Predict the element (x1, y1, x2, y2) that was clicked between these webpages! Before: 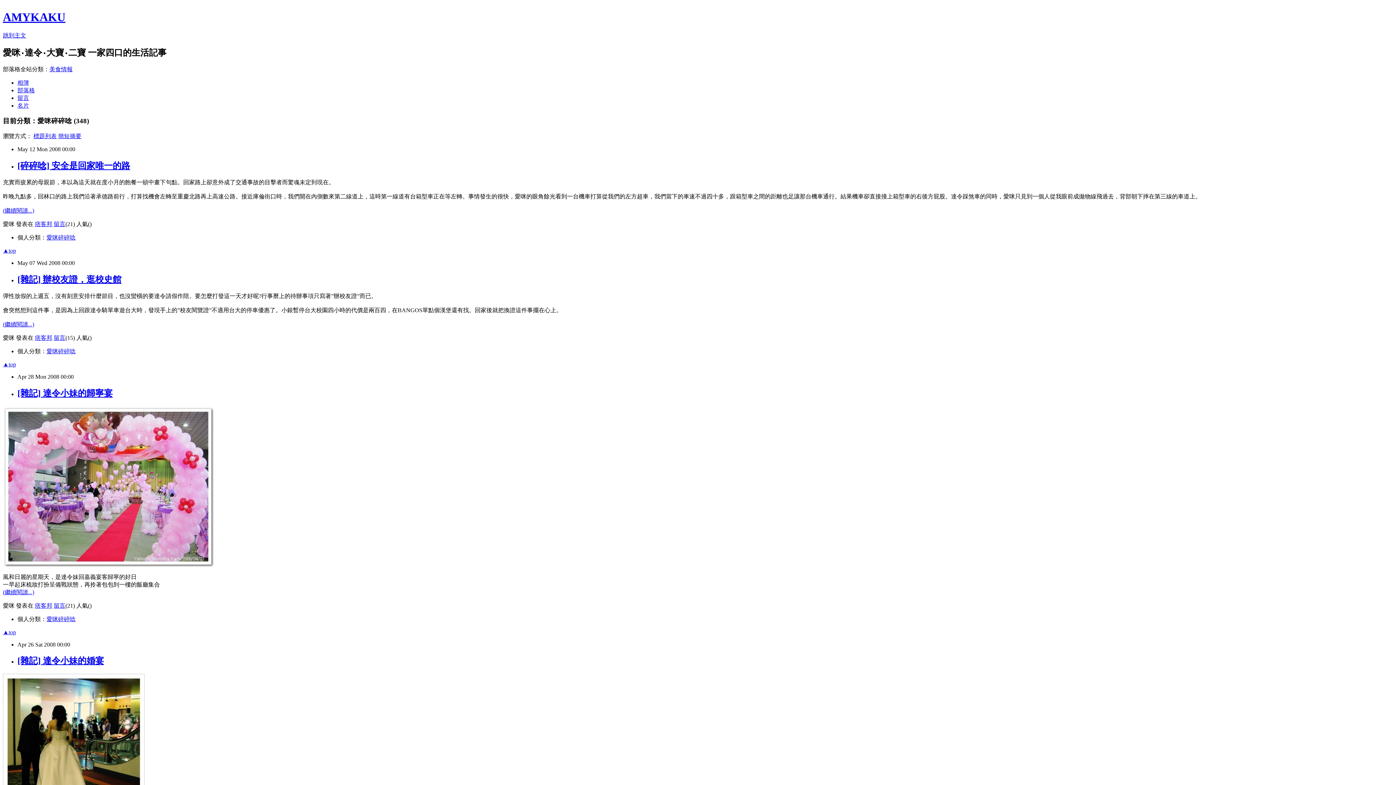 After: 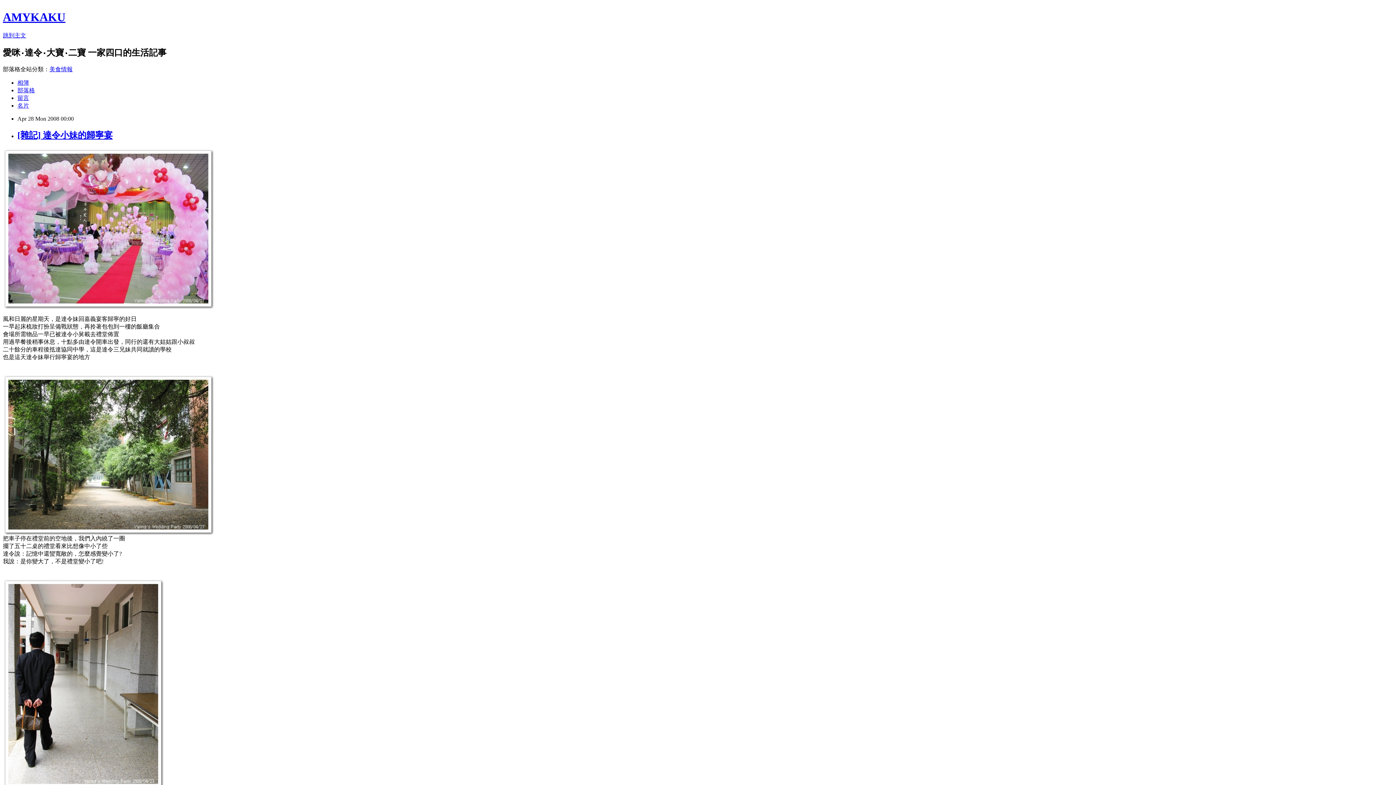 Action: bbox: (17, 388, 112, 398) label: [雜記] 達令小妹的歸寧宴